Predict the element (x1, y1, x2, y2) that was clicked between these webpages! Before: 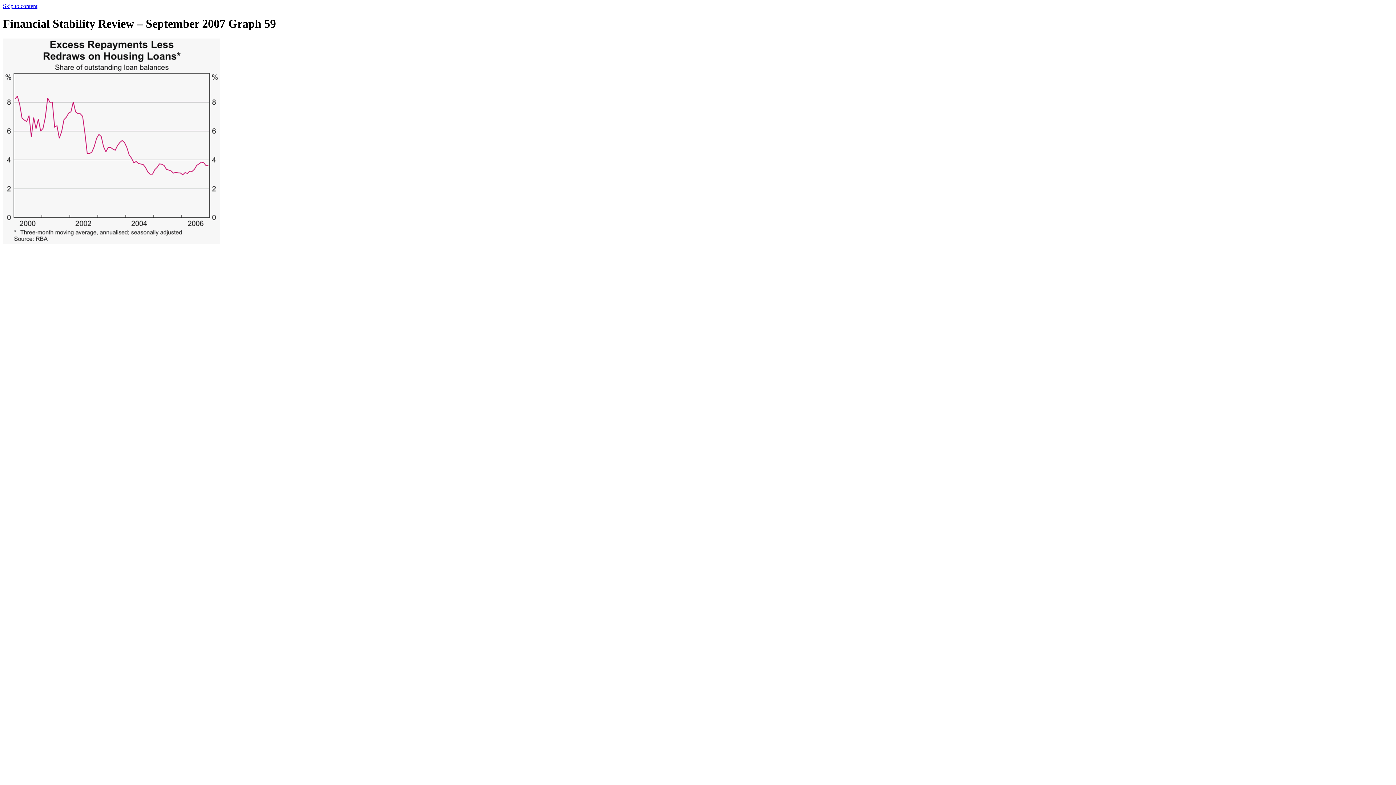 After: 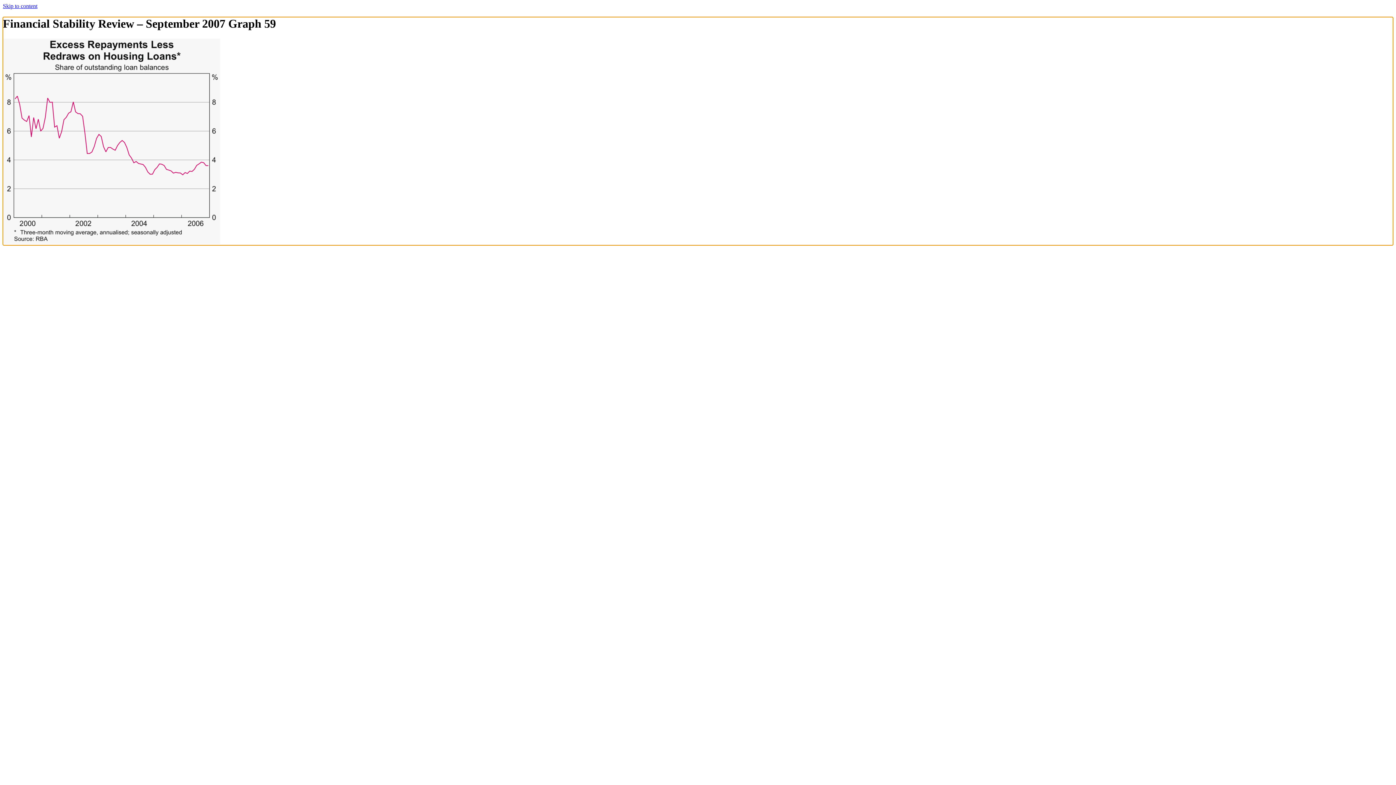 Action: bbox: (2, 2, 37, 9) label: Skip to content